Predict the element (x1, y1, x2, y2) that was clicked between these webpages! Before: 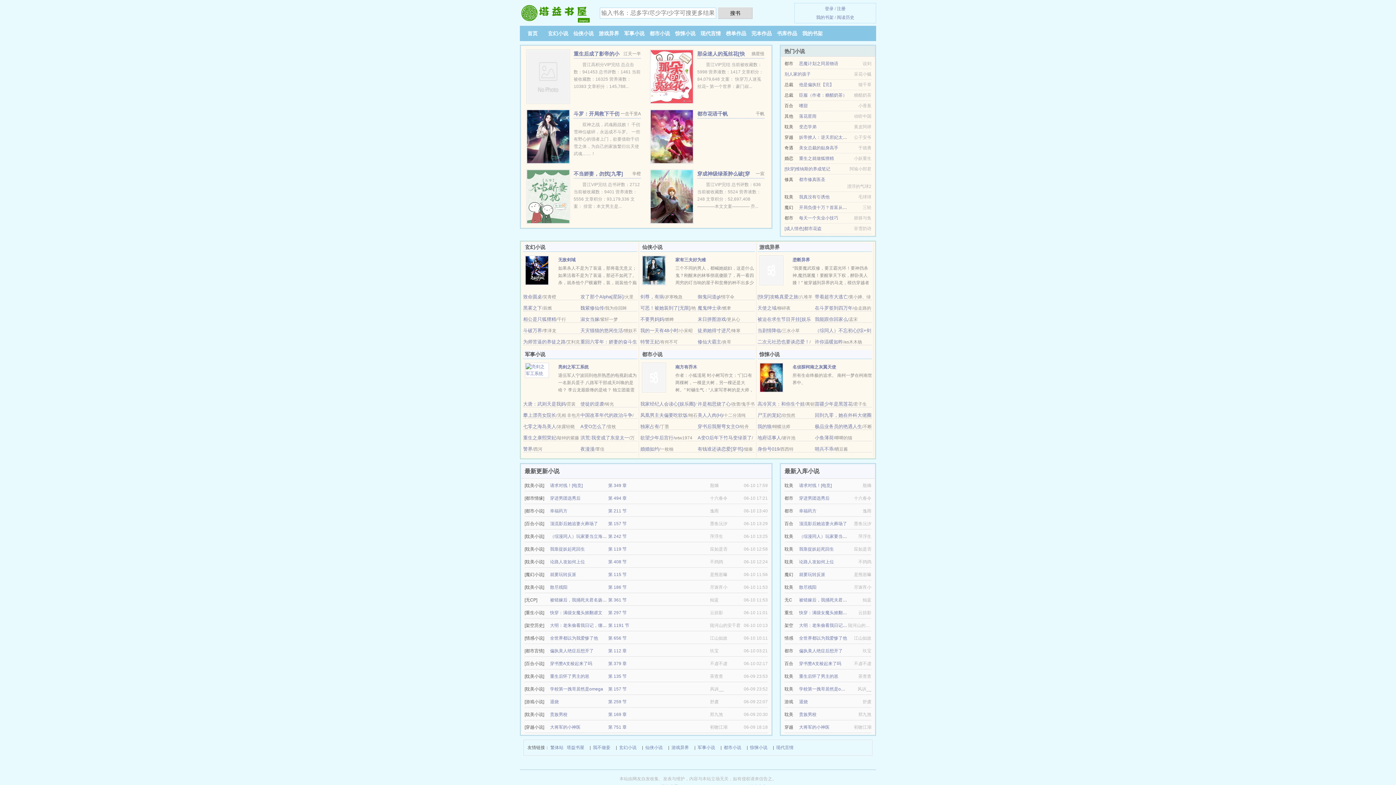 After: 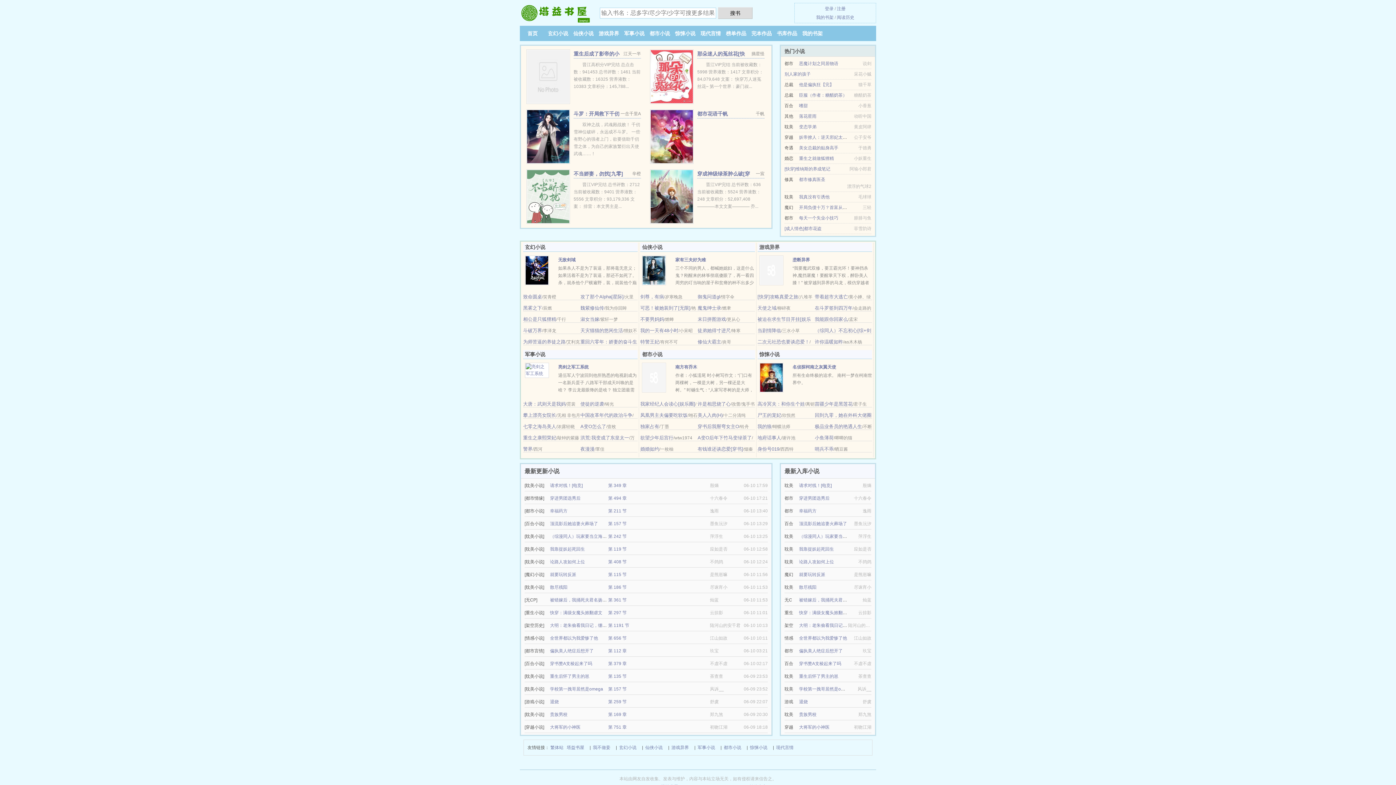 Action: bbox: (523, 294, 542, 299) label: 致命圆桌